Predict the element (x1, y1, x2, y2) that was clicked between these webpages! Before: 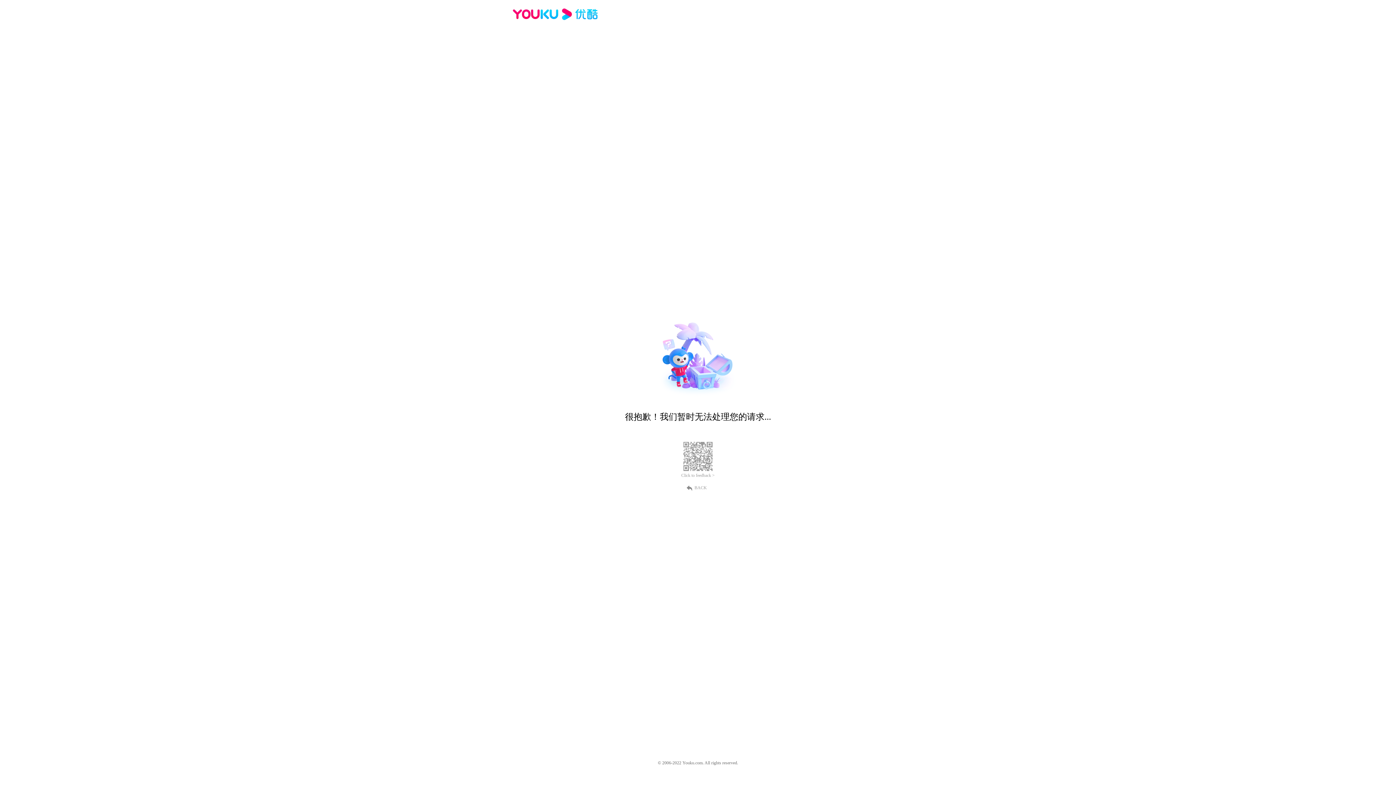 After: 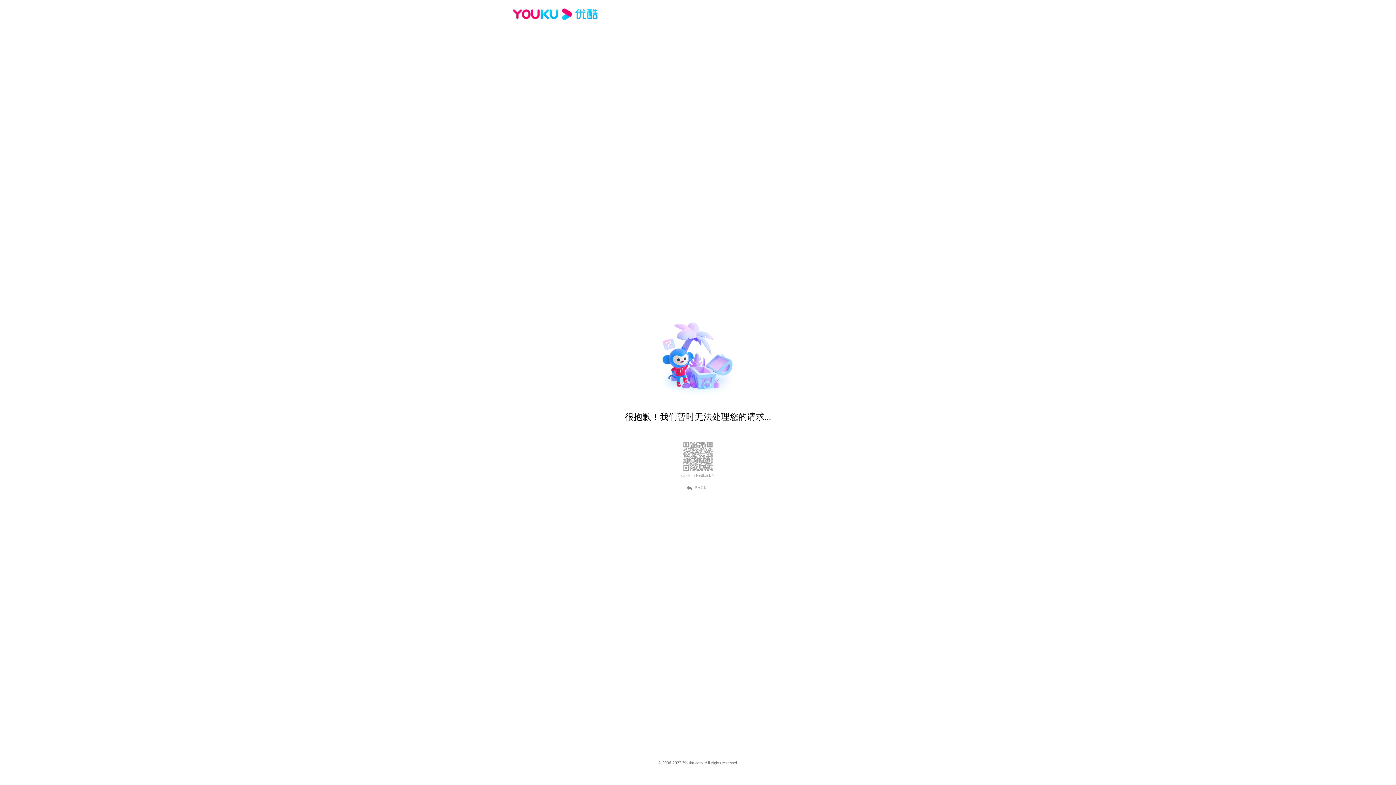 Action: bbox: (681, 473, 714, 478) label: Click to feedback >